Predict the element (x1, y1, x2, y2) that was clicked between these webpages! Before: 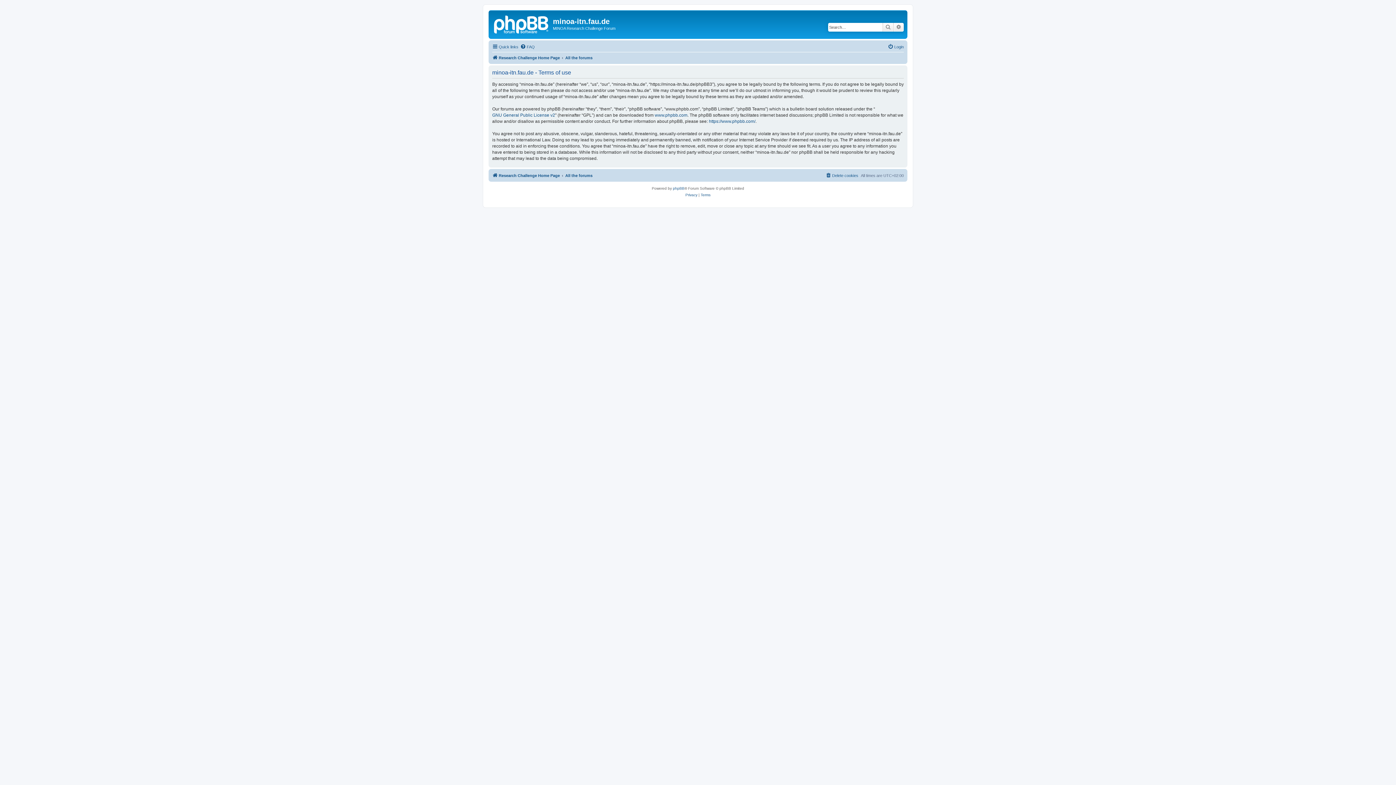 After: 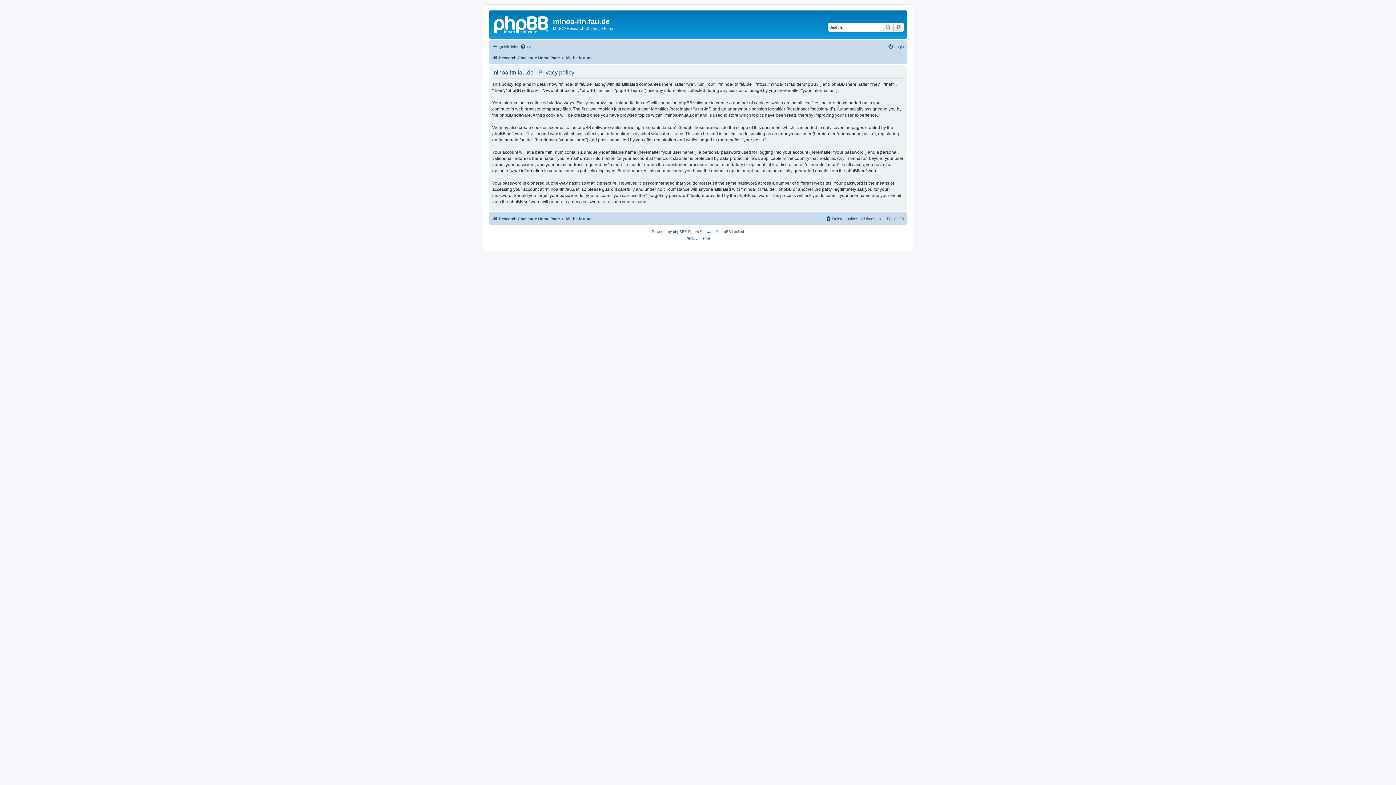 Action: label: Privacy bbox: (685, 191, 697, 198)